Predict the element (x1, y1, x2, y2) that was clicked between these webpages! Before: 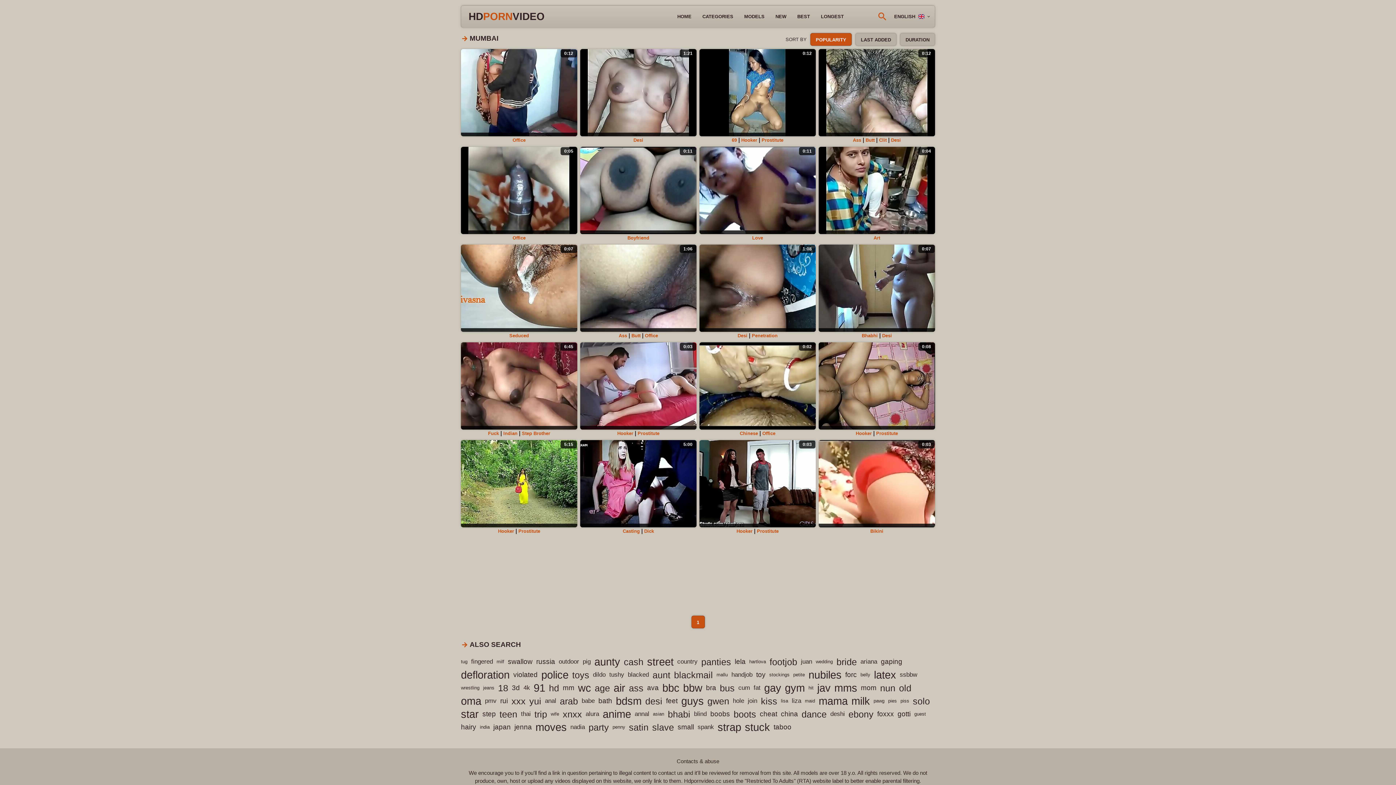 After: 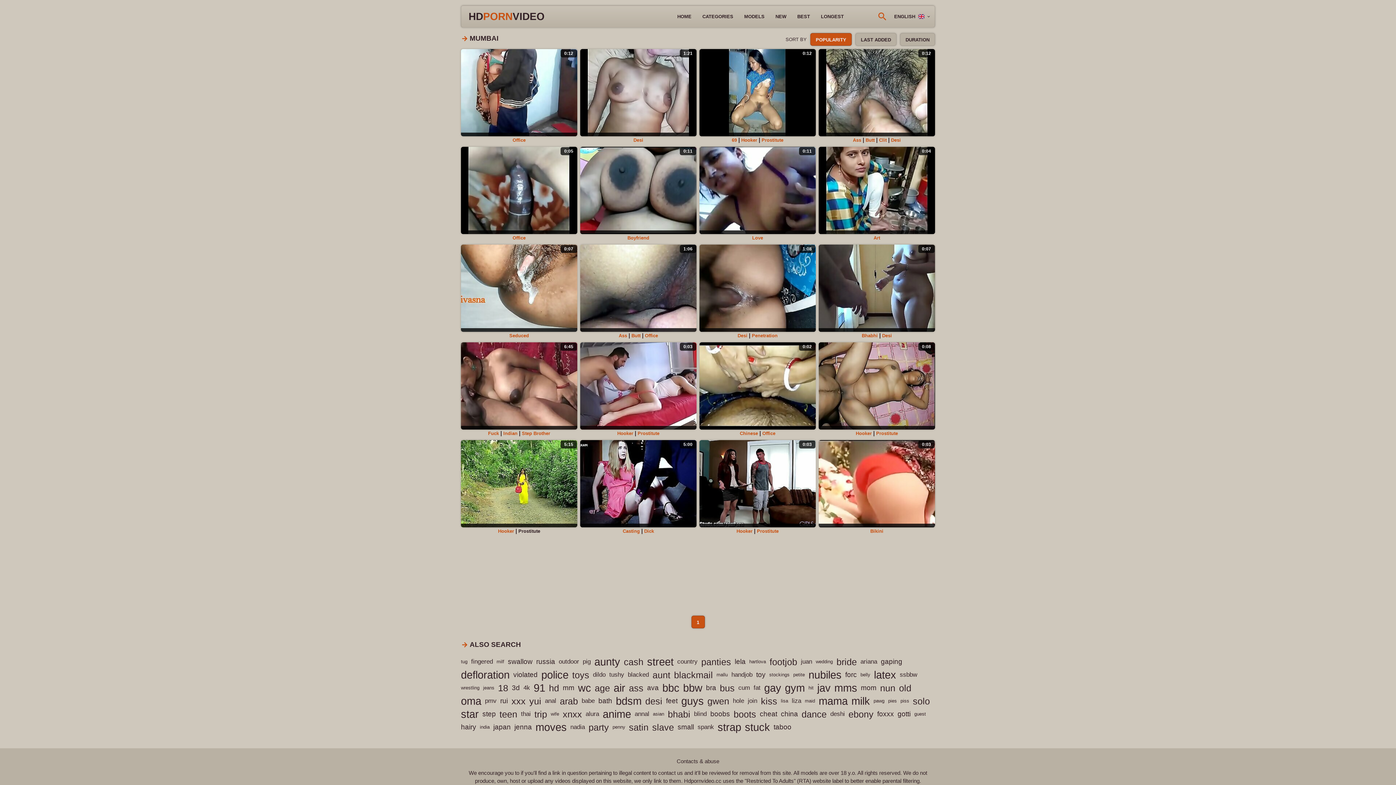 Action: label: Prostitute bbox: (518, 528, 540, 534)